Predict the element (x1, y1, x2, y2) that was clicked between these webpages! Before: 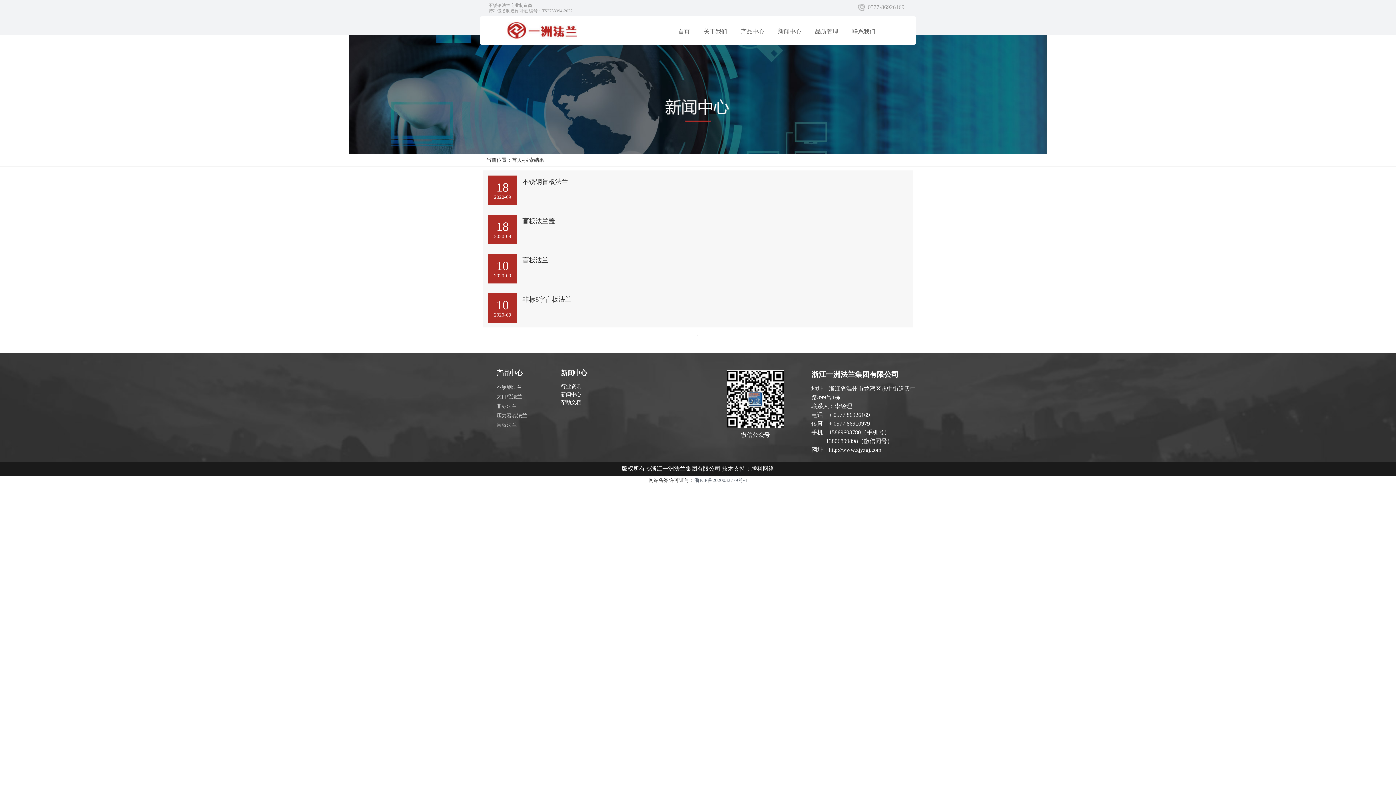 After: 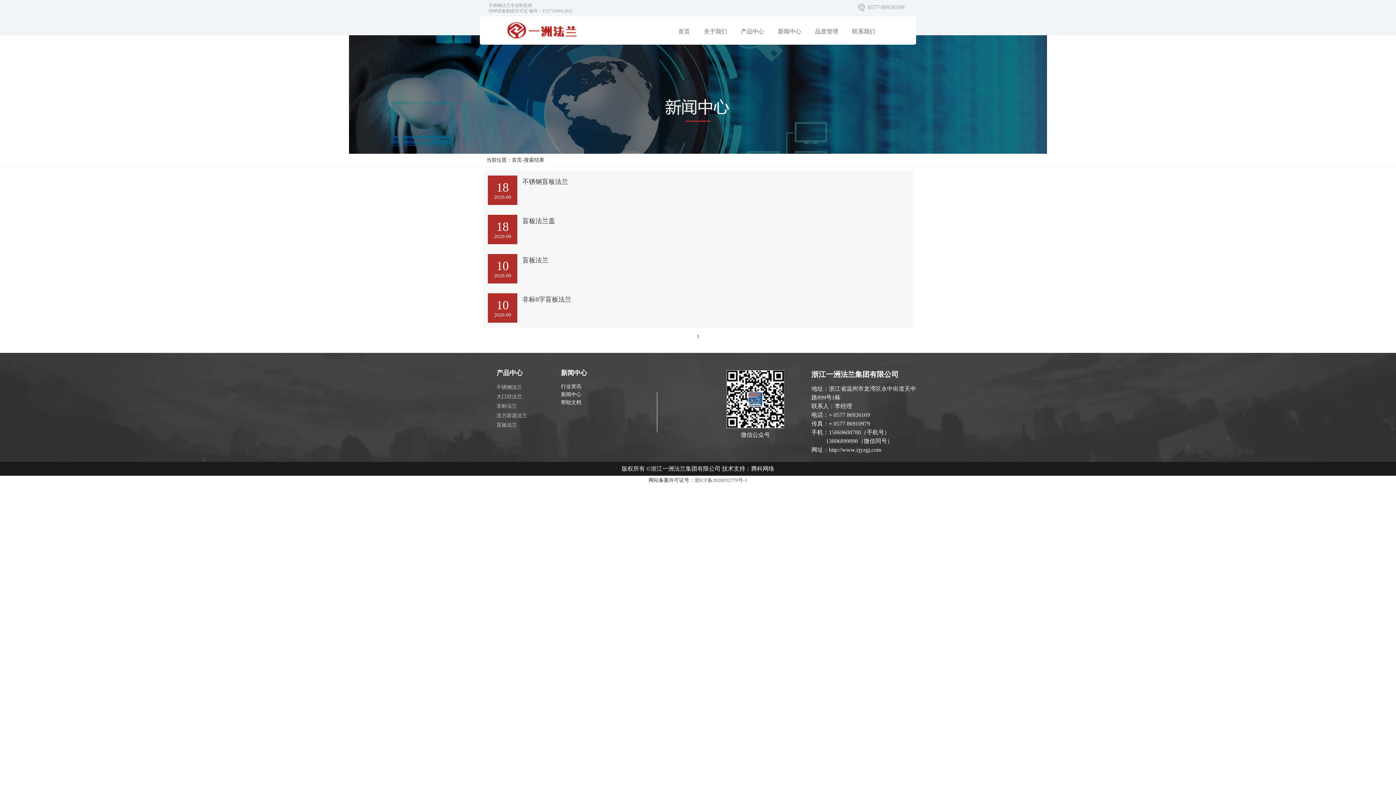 Action: bbox: (507, 22, 576, 38)